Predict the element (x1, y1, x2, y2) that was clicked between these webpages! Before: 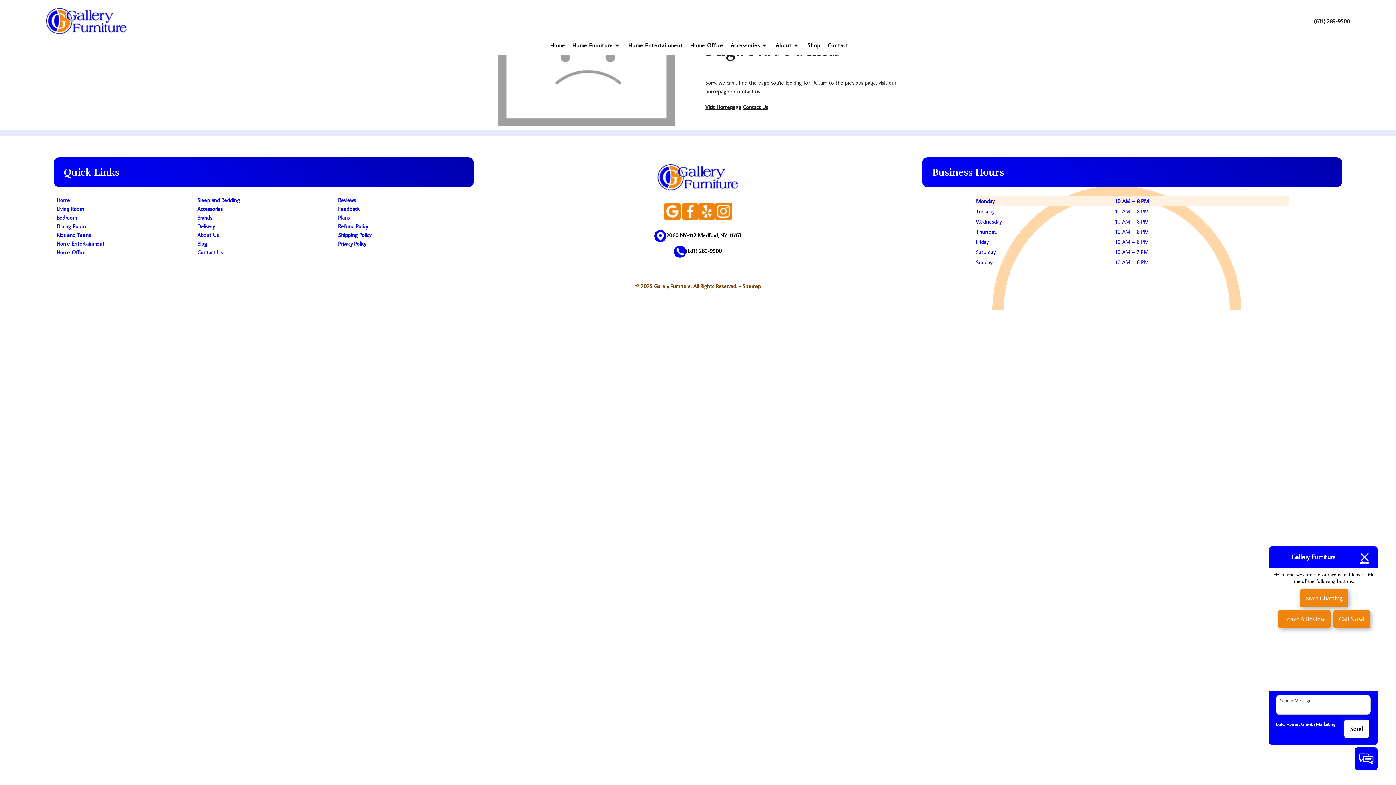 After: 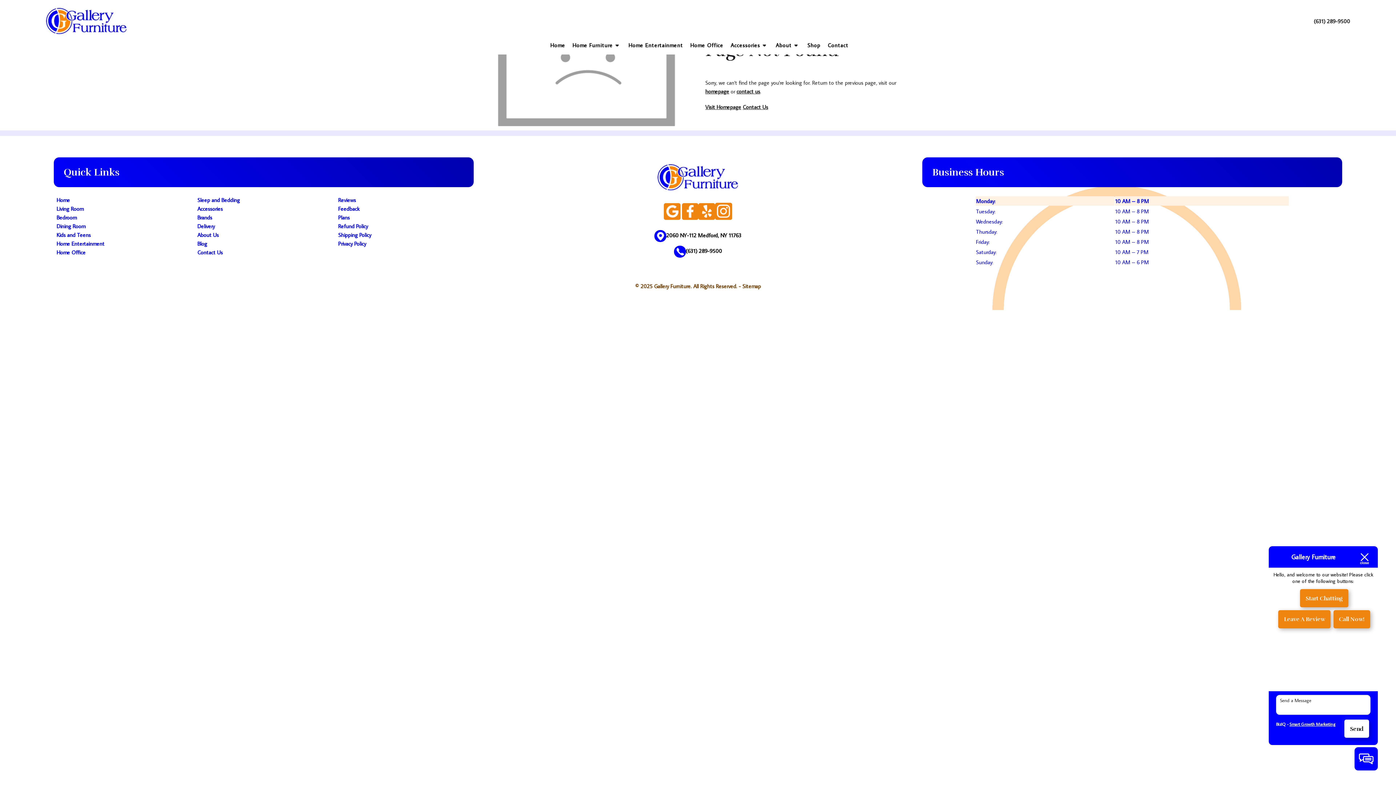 Action: bbox: (742, 282, 761, 289) label: Sitemap